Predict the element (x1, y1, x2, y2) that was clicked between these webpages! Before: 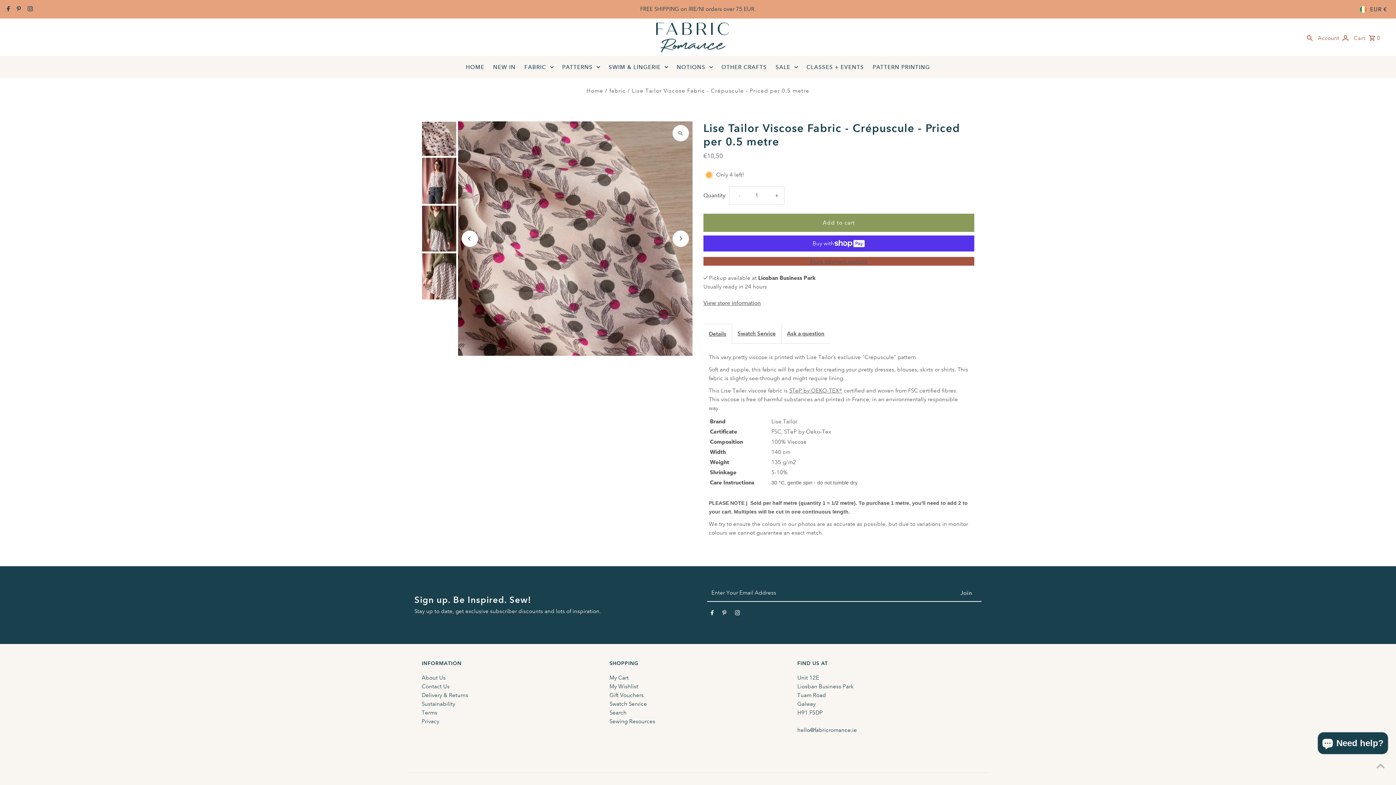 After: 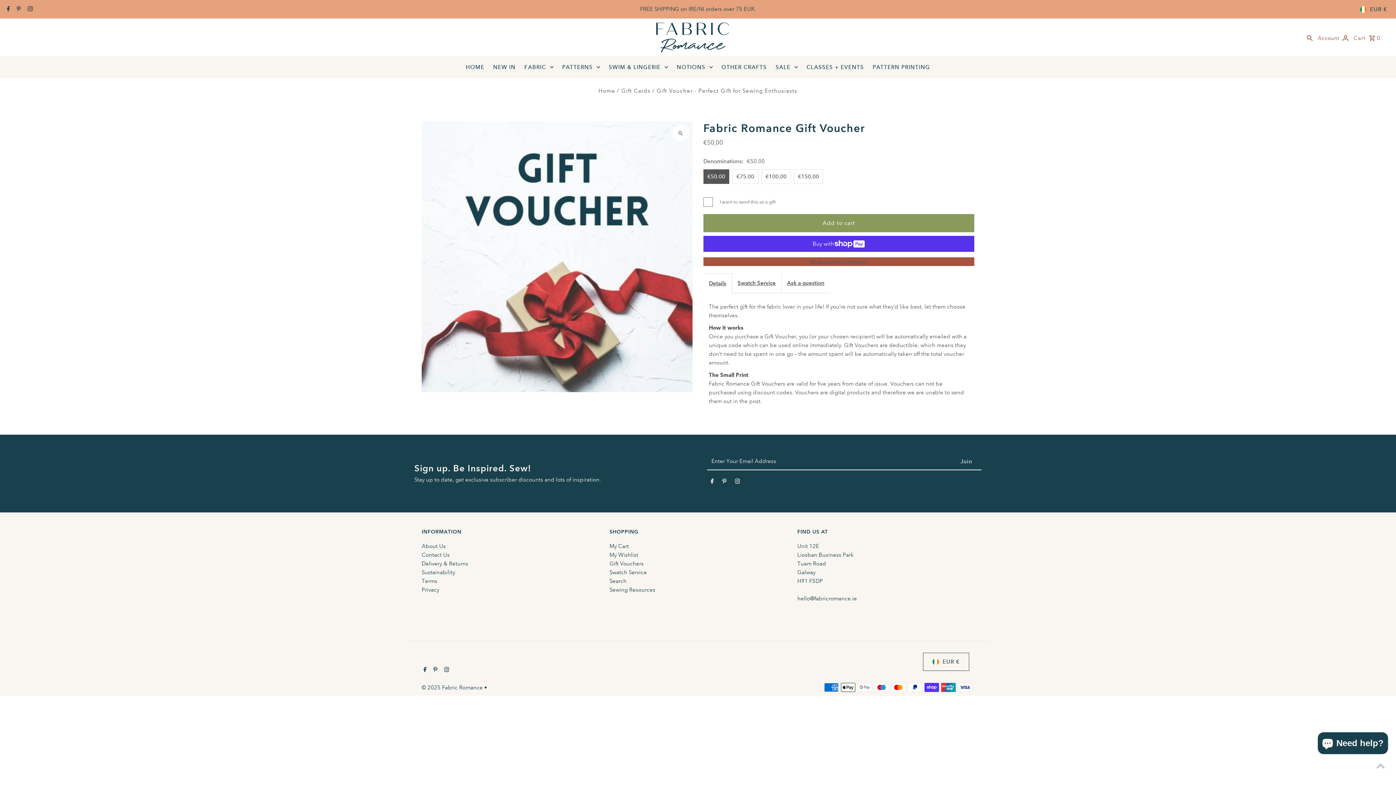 Action: bbox: (609, 692, 643, 698) label: Gift Vouchers